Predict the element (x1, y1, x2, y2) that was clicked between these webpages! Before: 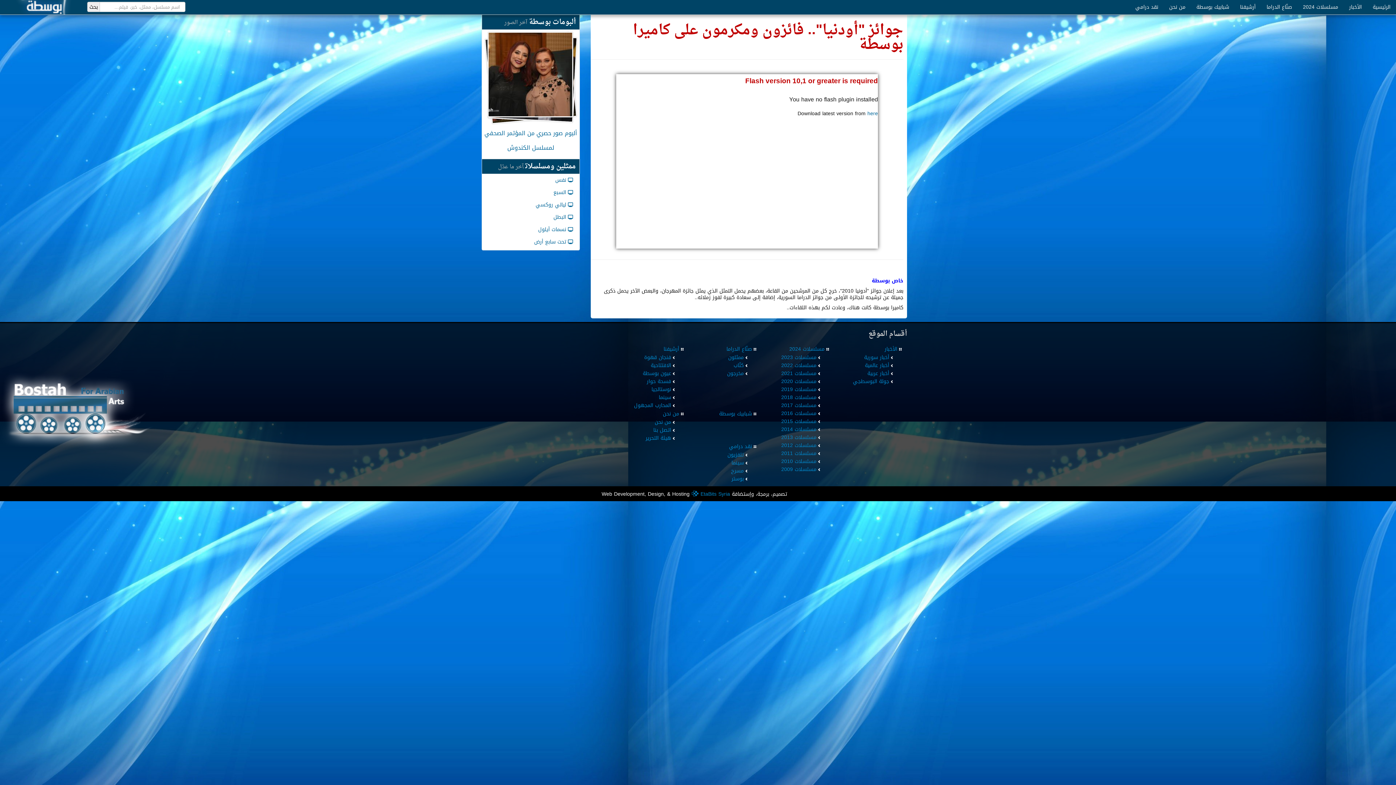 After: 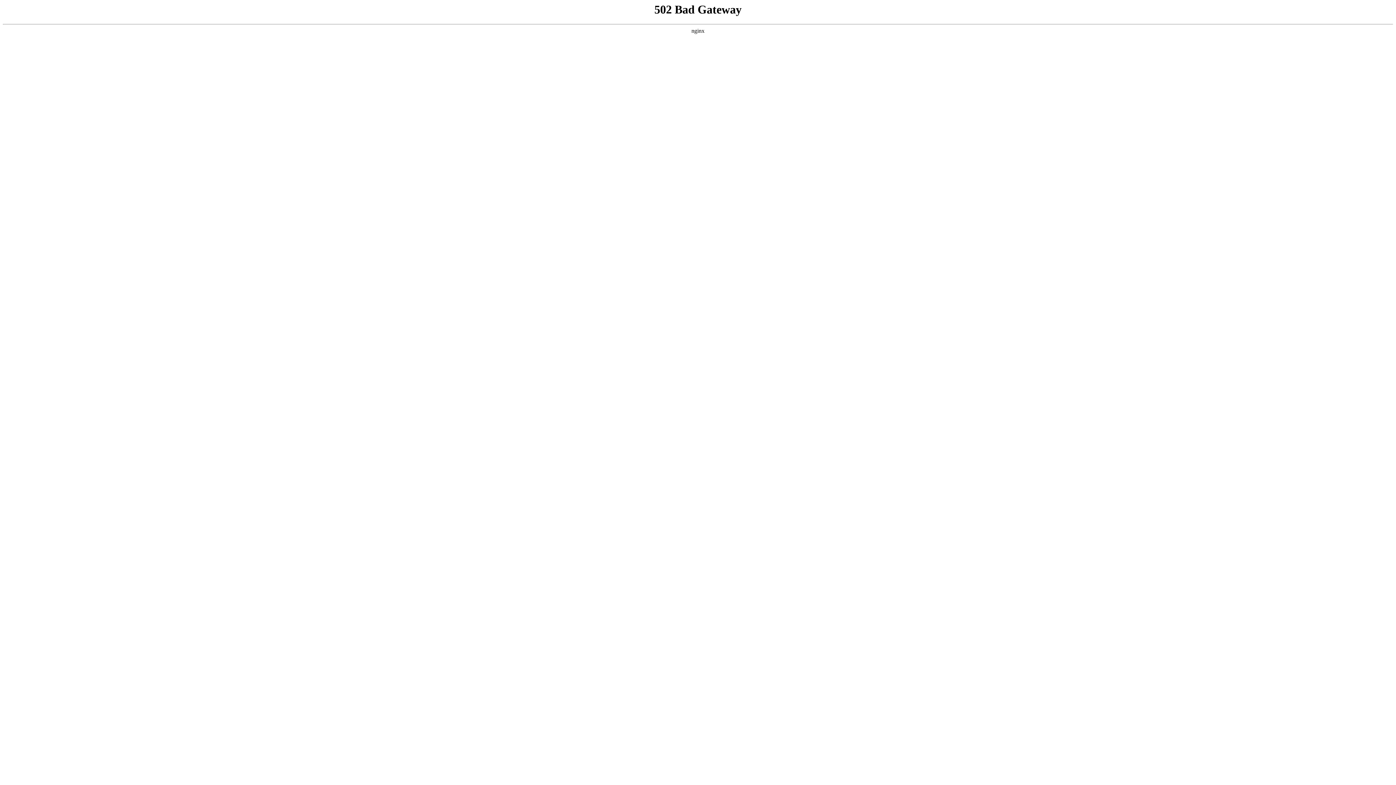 Action: label: مسلسلات 2017 bbox: (781, 400, 816, 410)